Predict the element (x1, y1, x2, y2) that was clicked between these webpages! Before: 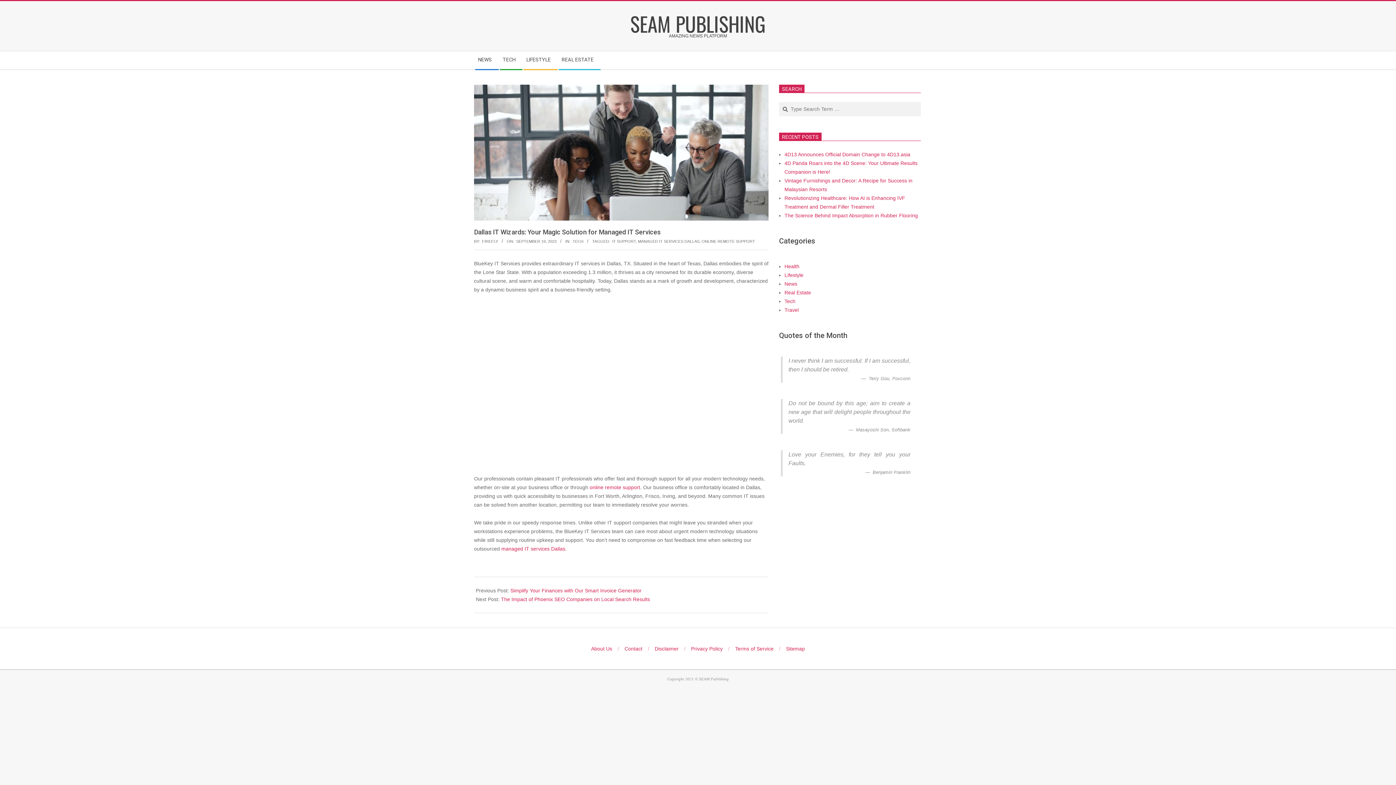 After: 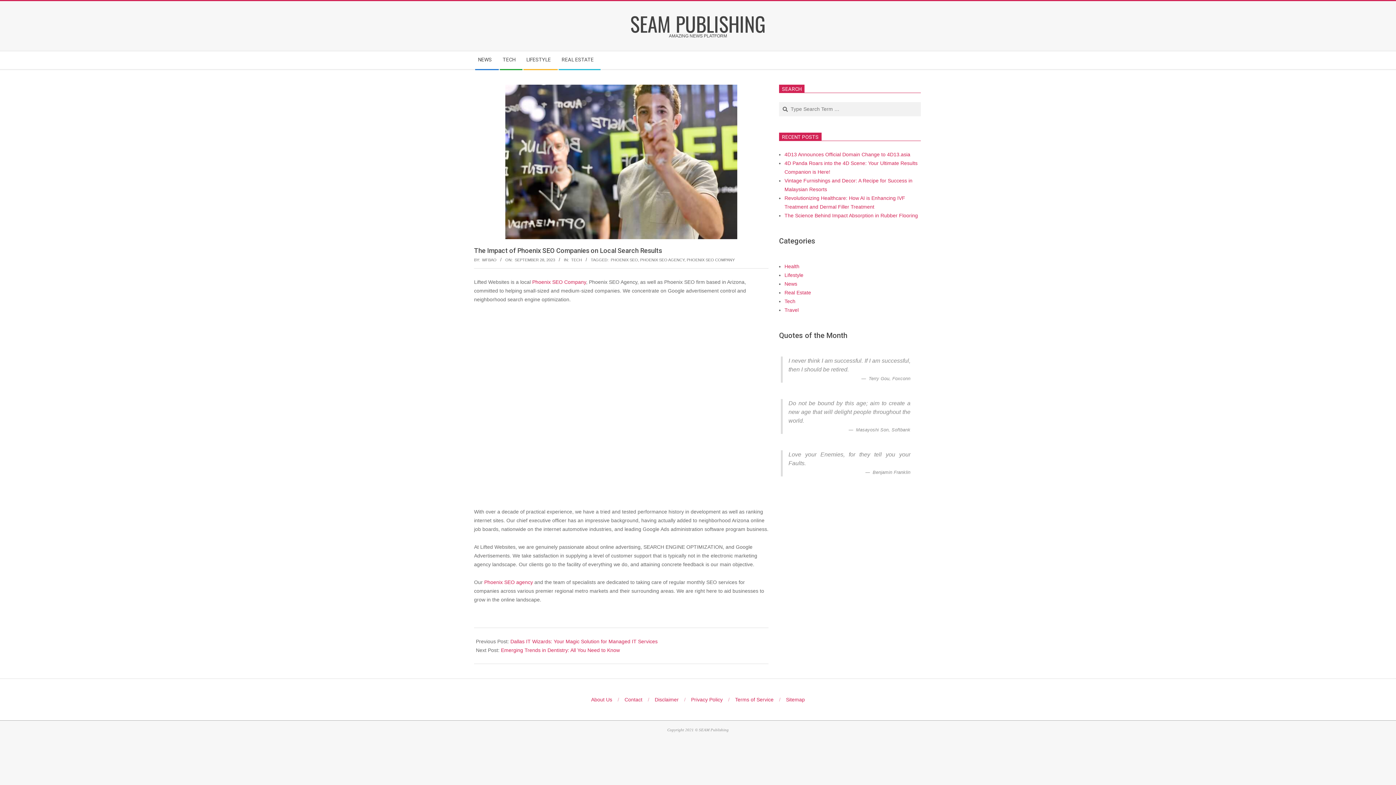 Action: label: The Impact of Phoenix SEO Companies on Local Search Results bbox: (501, 596, 650, 602)